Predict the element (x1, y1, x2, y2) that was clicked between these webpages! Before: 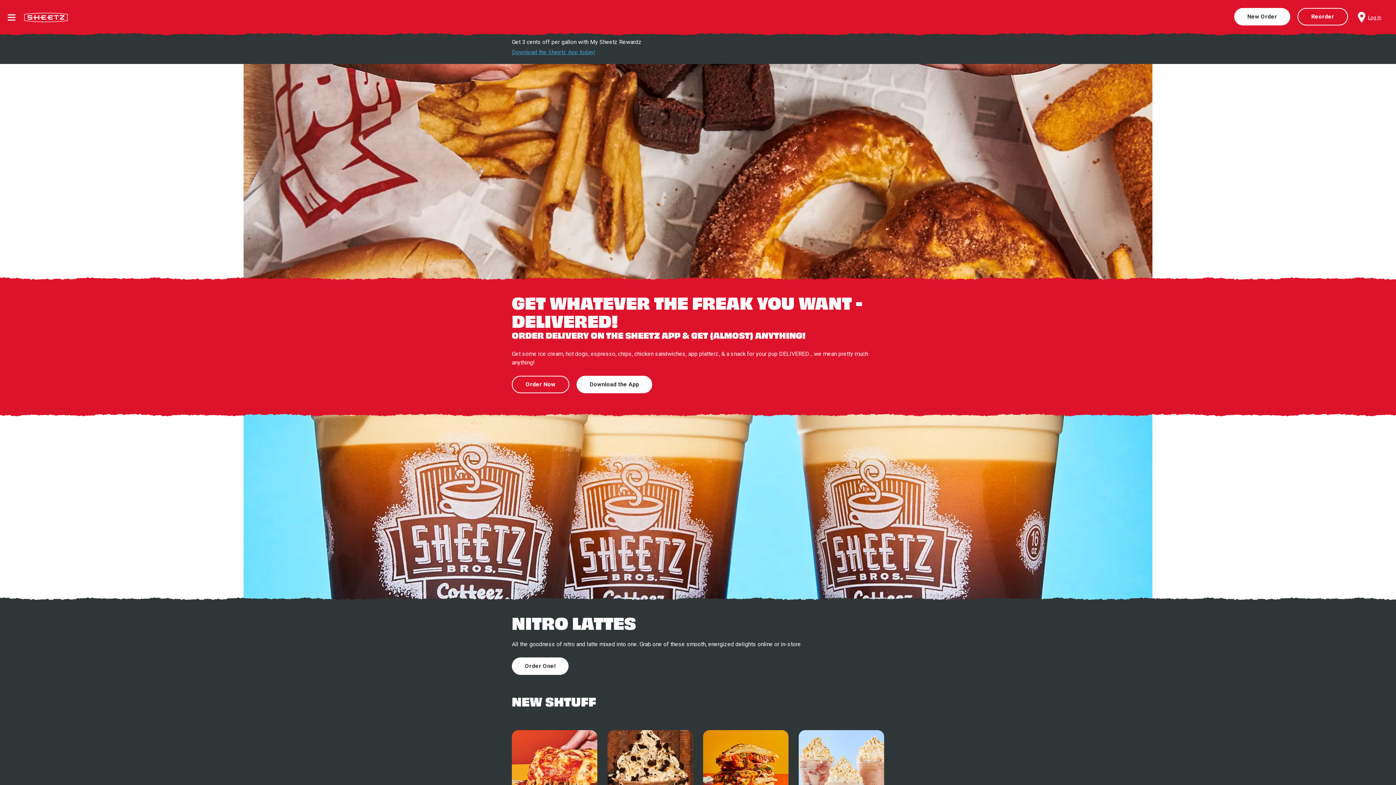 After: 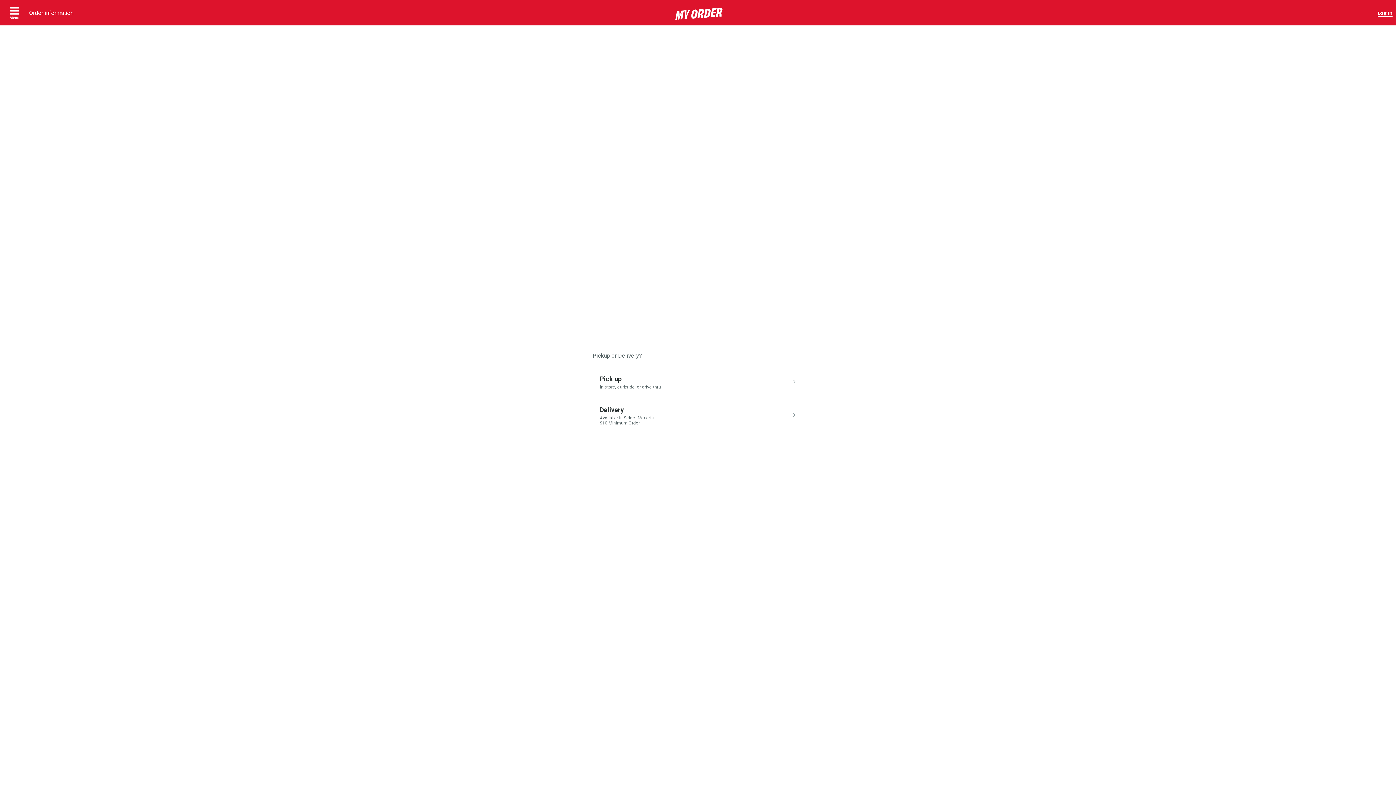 Action: bbox: (512, 657, 568, 675) label: Order One!